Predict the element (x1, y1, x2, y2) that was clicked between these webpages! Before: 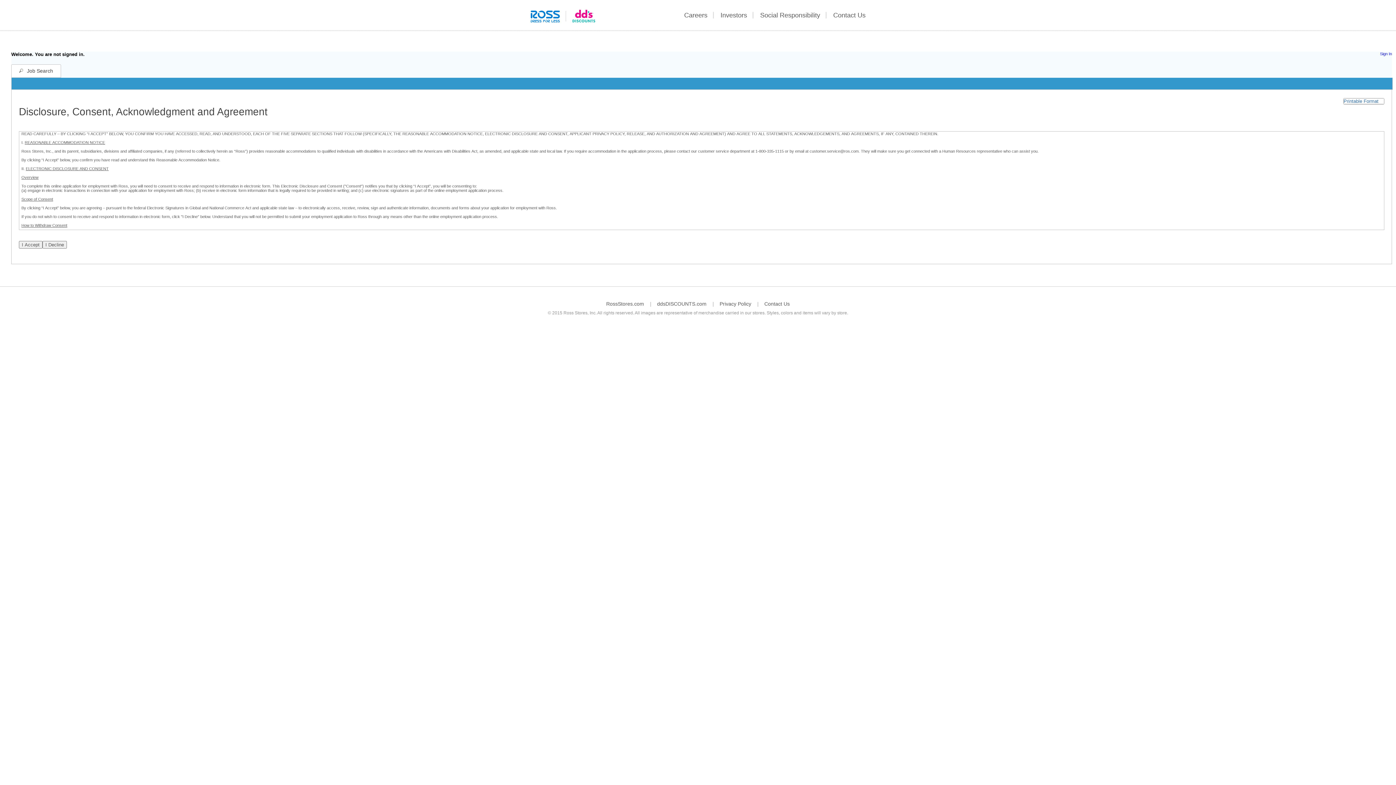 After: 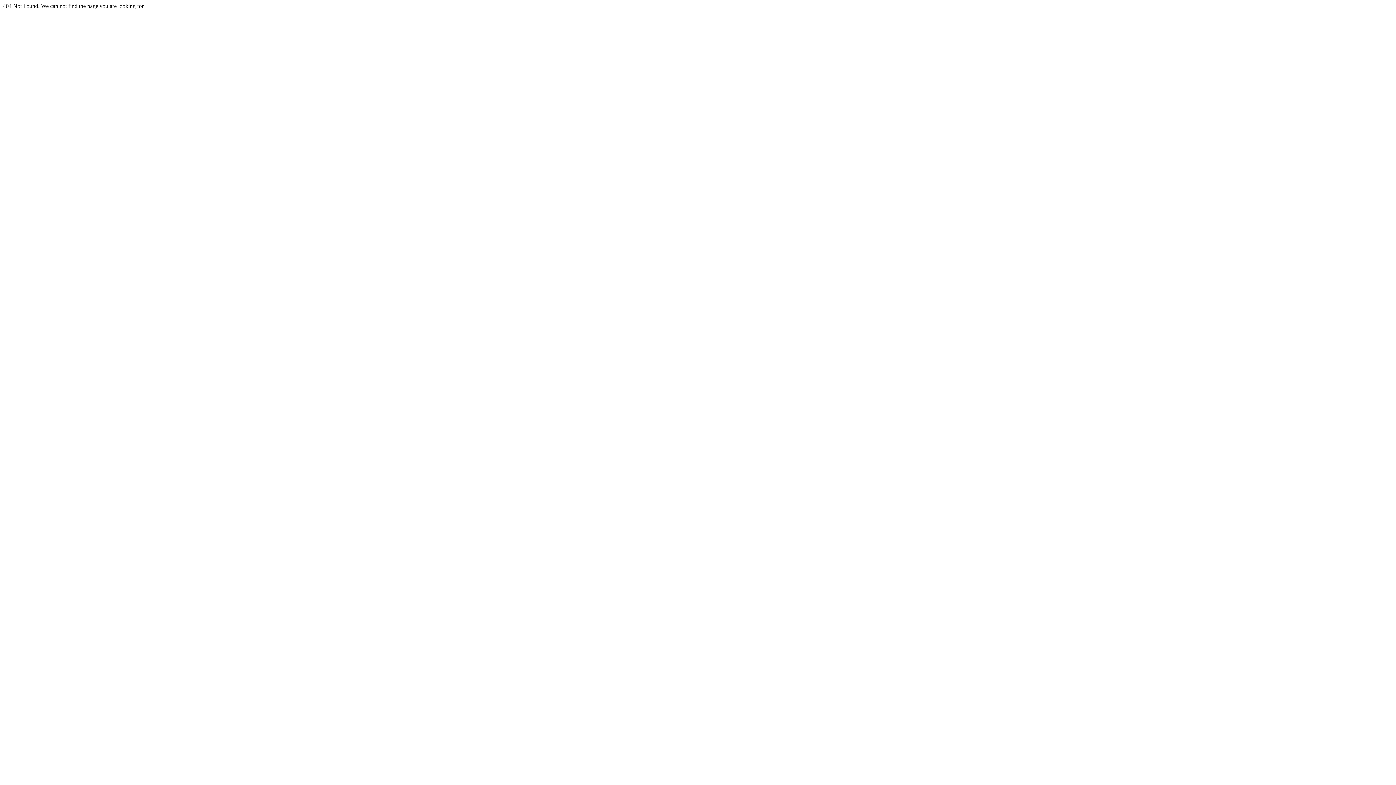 Action: bbox: (719, 301, 751, 306) label: Privacy Policy